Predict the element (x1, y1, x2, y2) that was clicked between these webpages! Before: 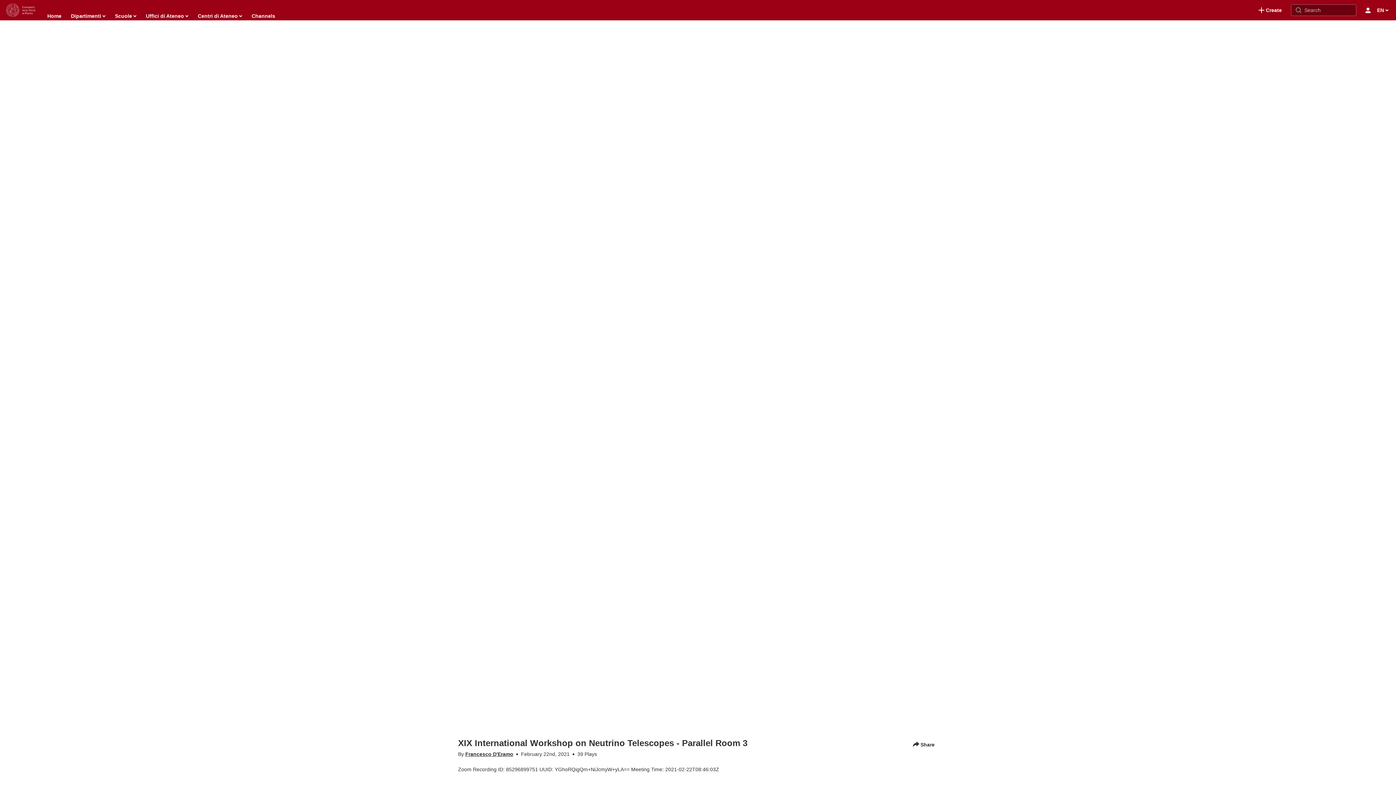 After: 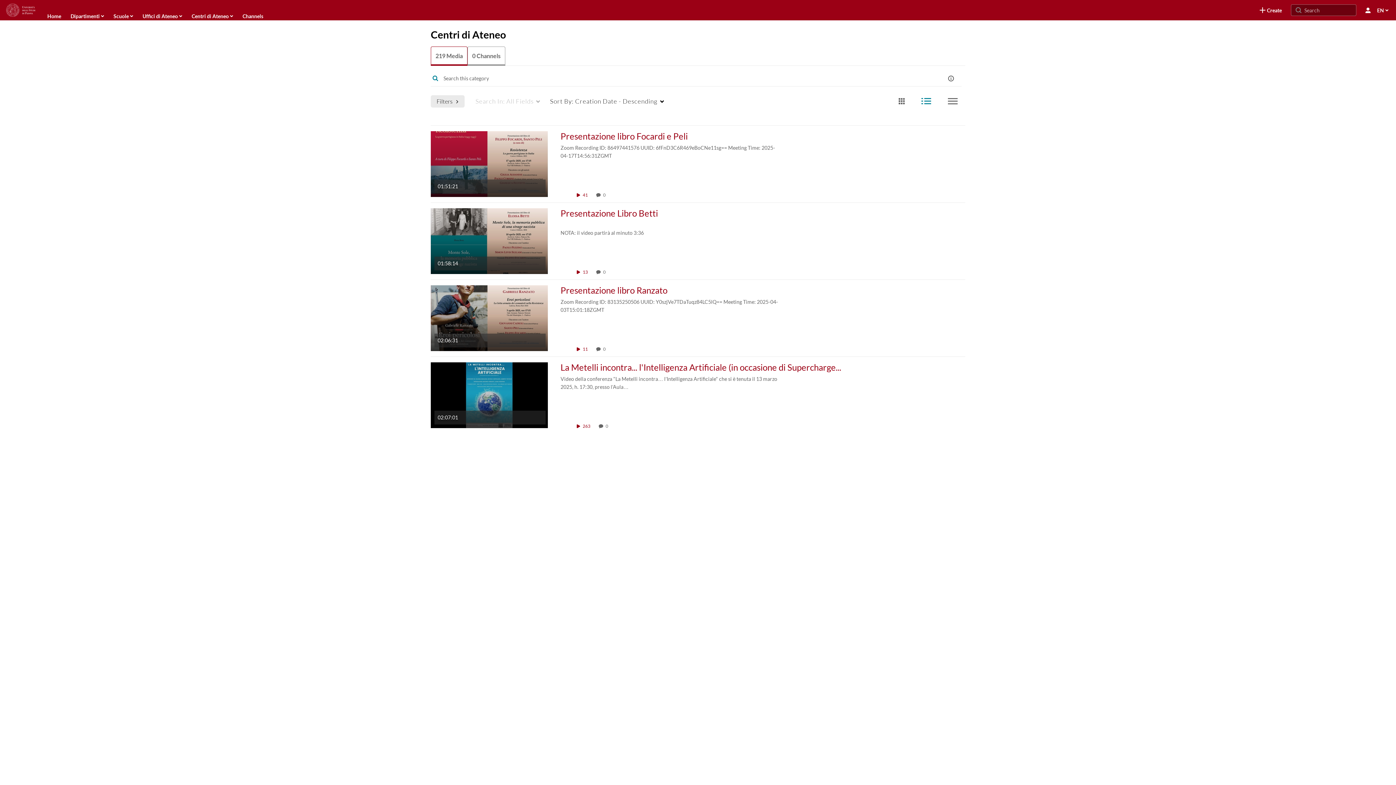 Action: bbox: (197, 10, 242, 21) label: Centri di Ateneo